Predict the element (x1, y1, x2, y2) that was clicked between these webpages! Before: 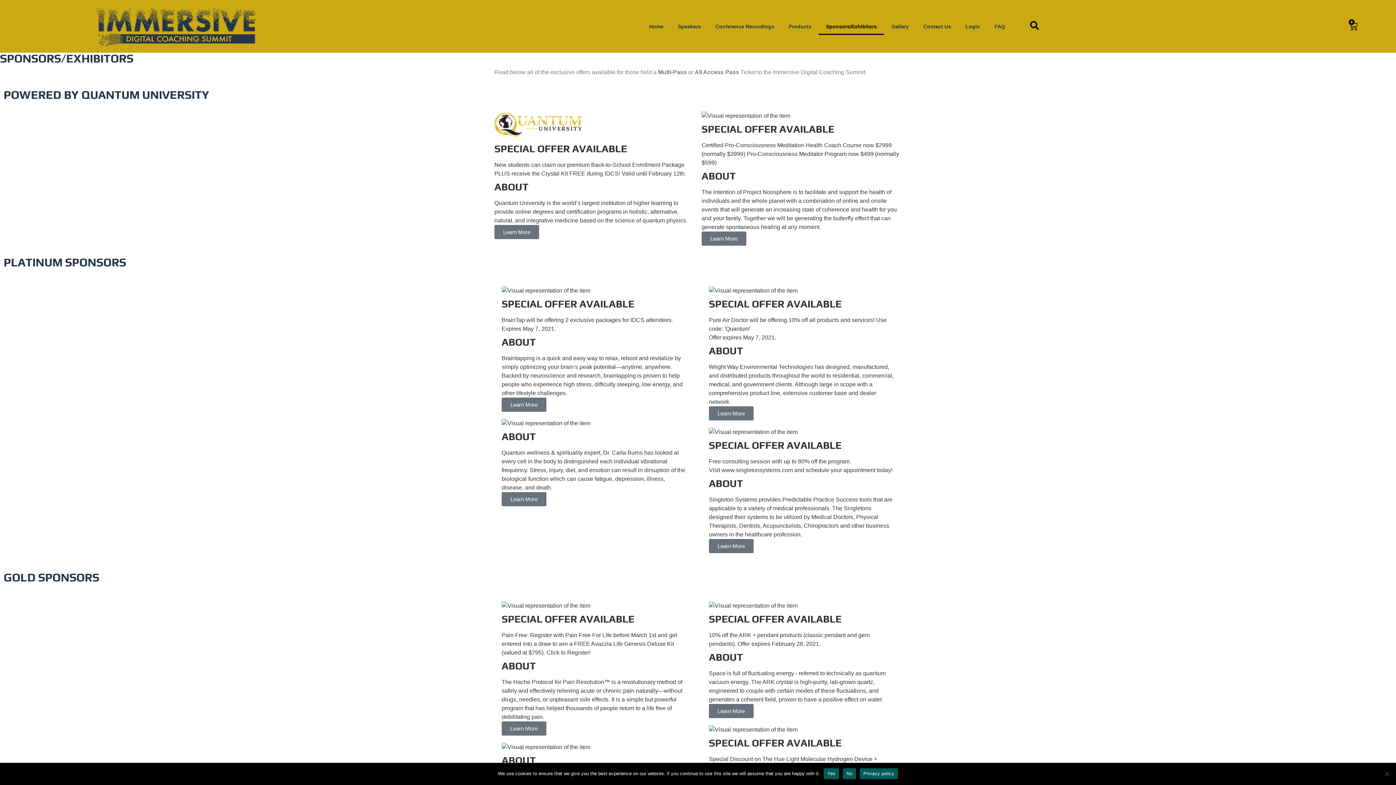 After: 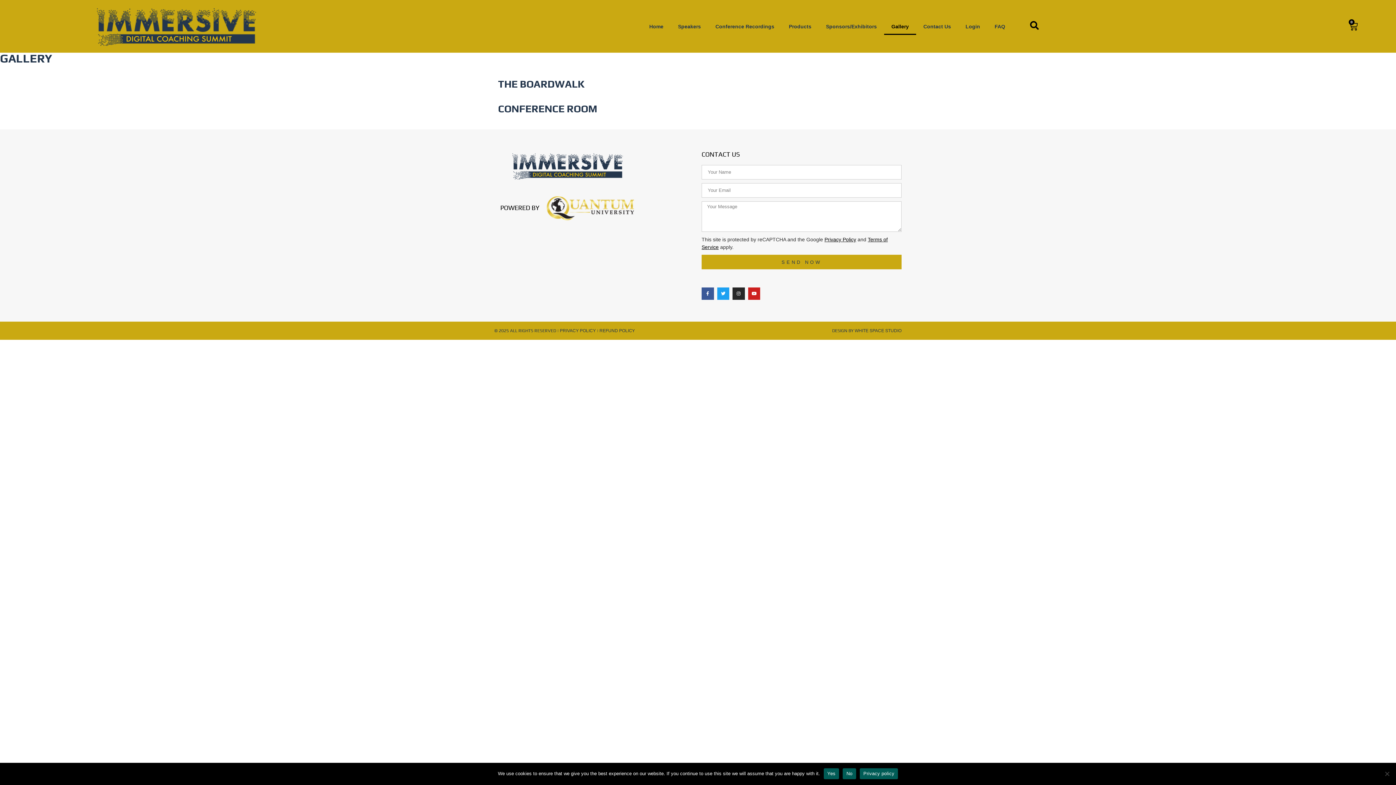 Action: label: Gallery bbox: (884, 18, 916, 34)